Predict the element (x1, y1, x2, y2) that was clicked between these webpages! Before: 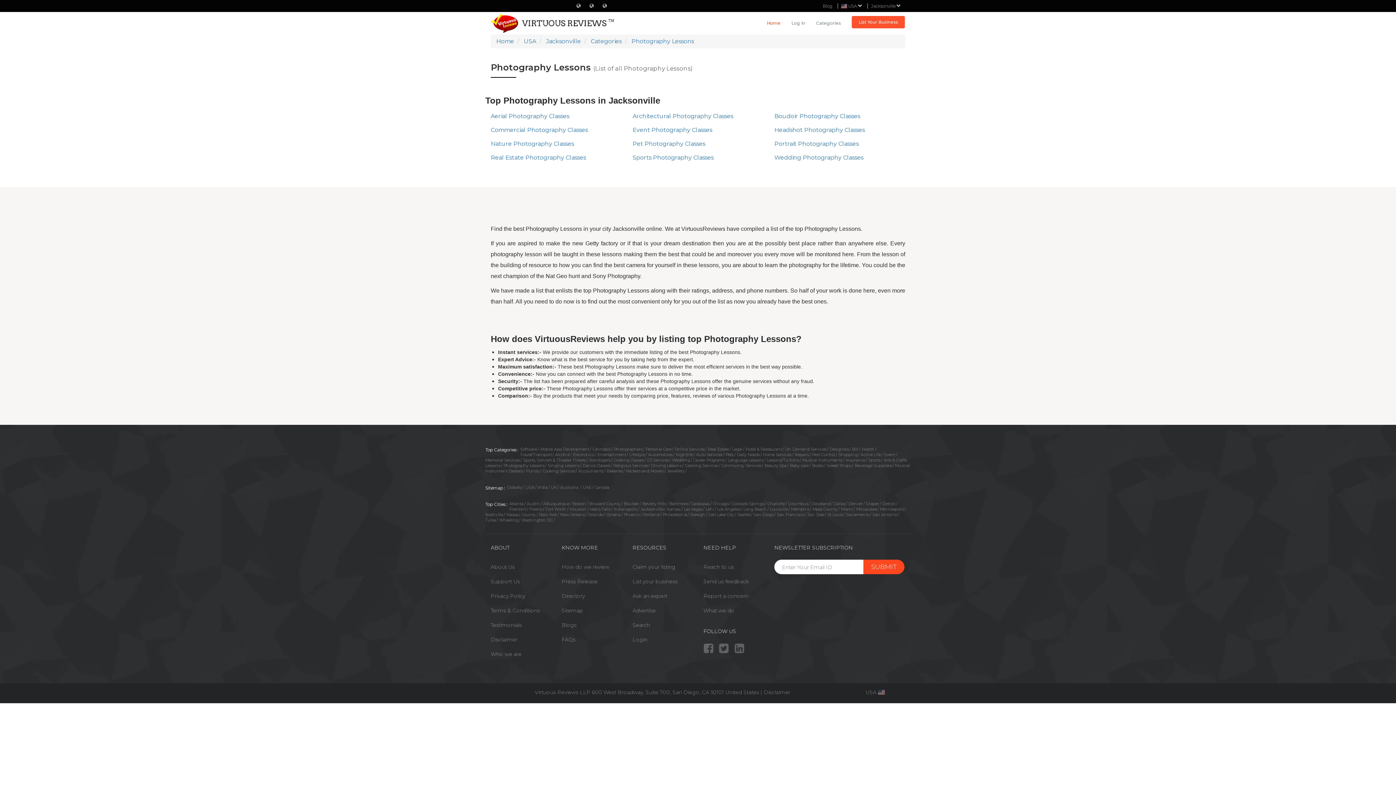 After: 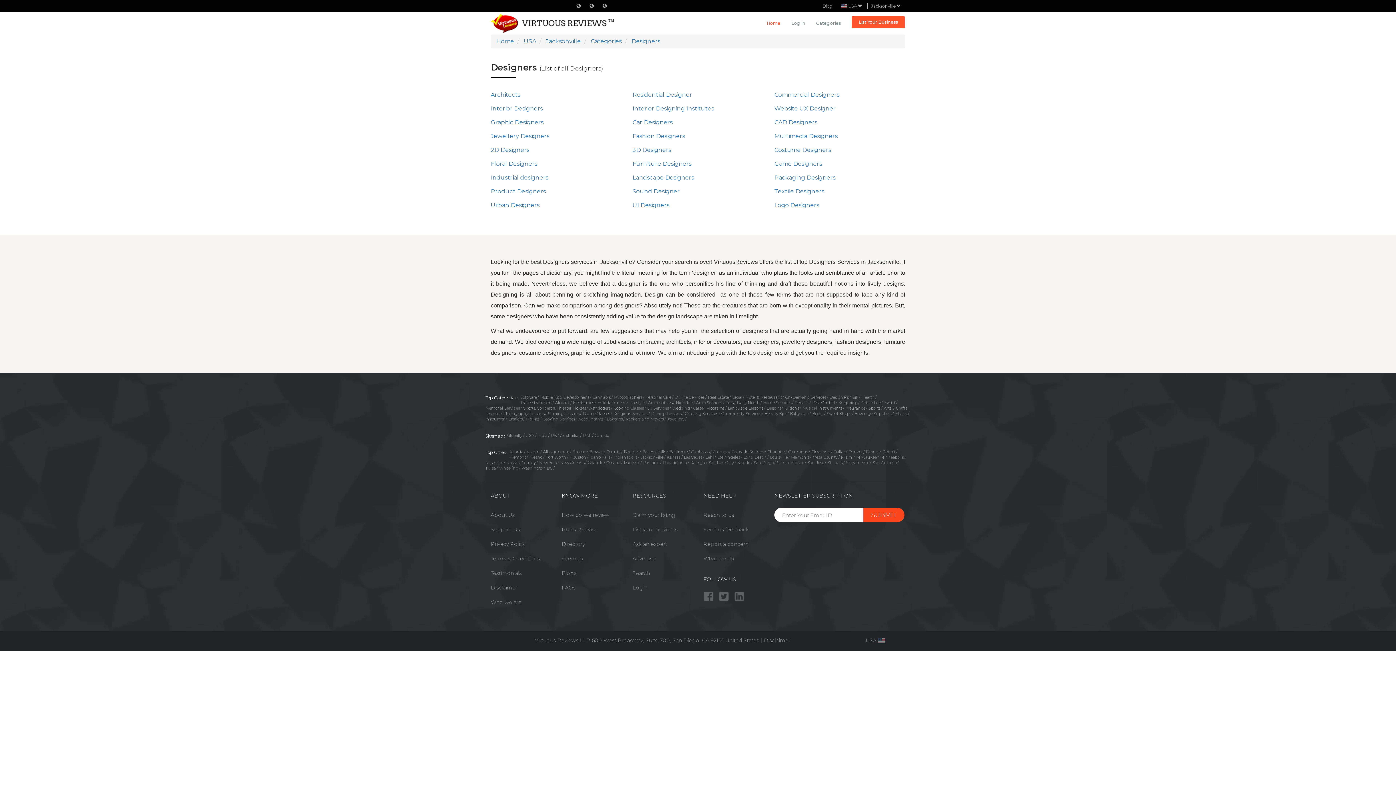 Action: bbox: (829, 446, 849, 452) label: Designers